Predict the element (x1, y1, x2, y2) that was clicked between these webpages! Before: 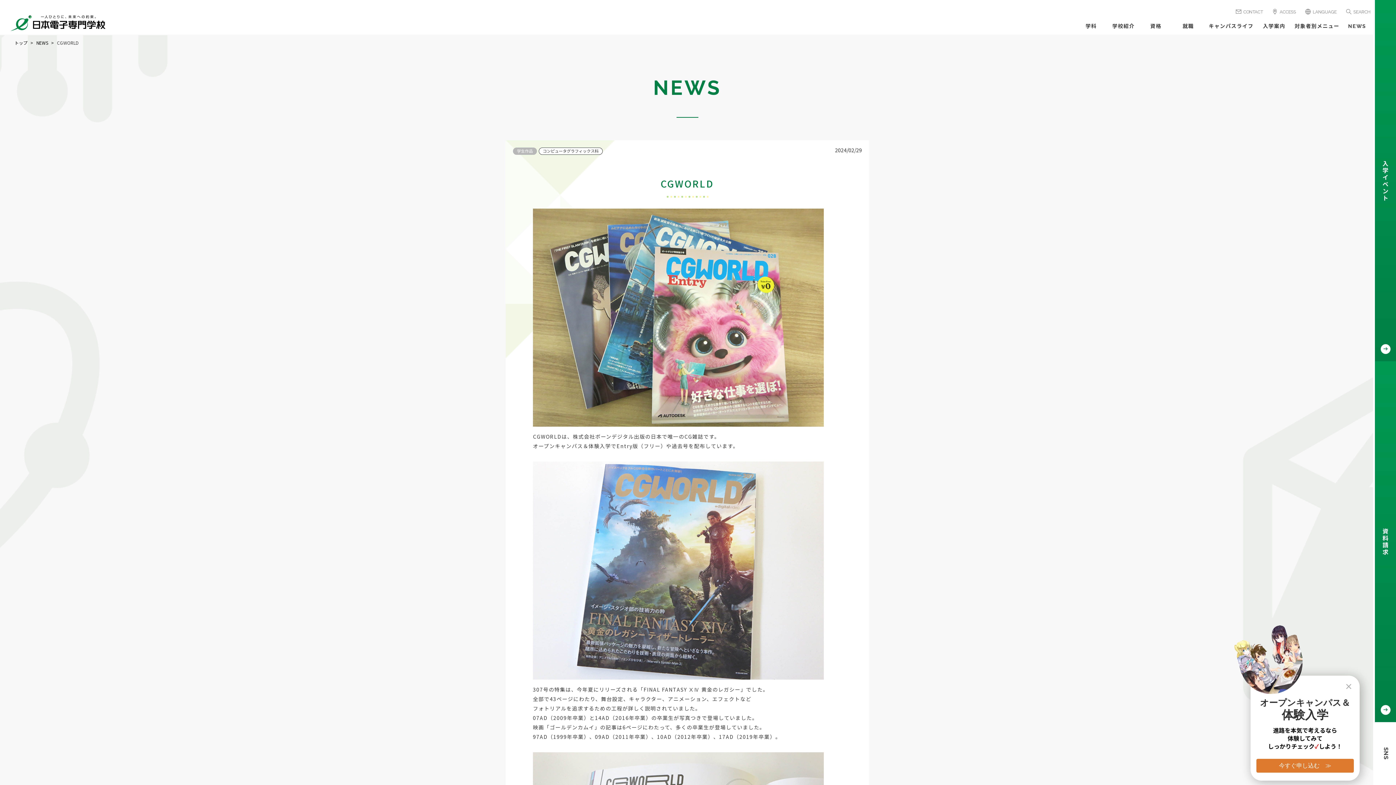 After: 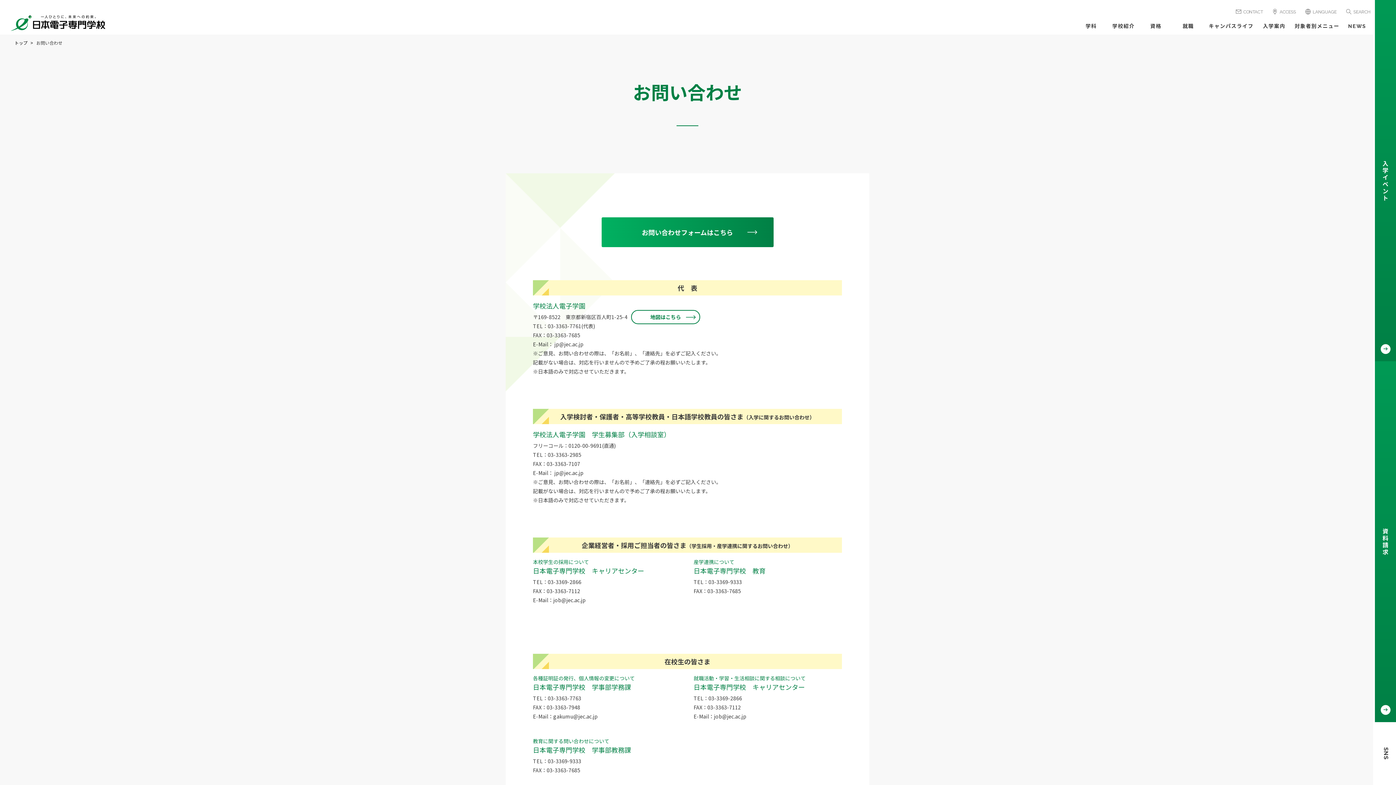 Action: bbox: (1236, 9, 1263, 14) label: CONTACT